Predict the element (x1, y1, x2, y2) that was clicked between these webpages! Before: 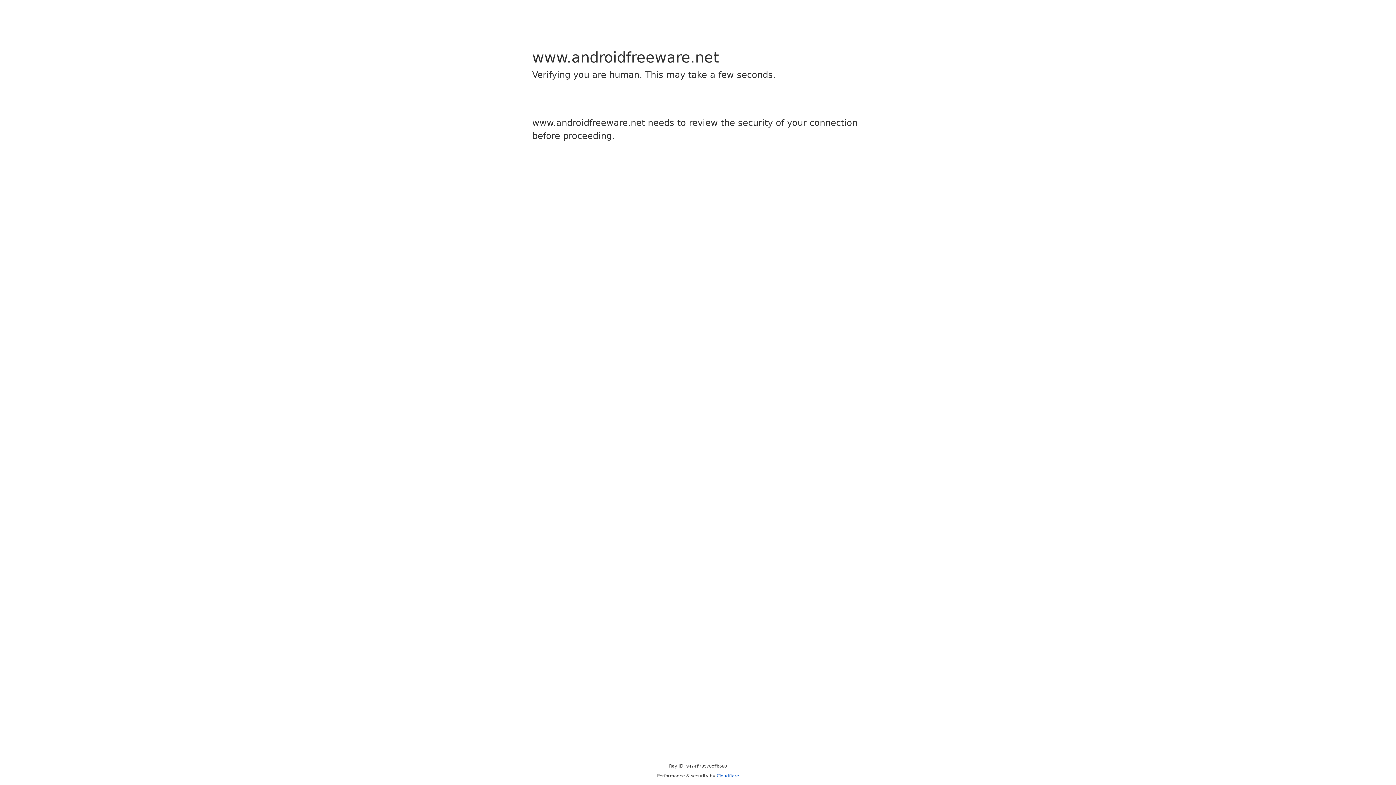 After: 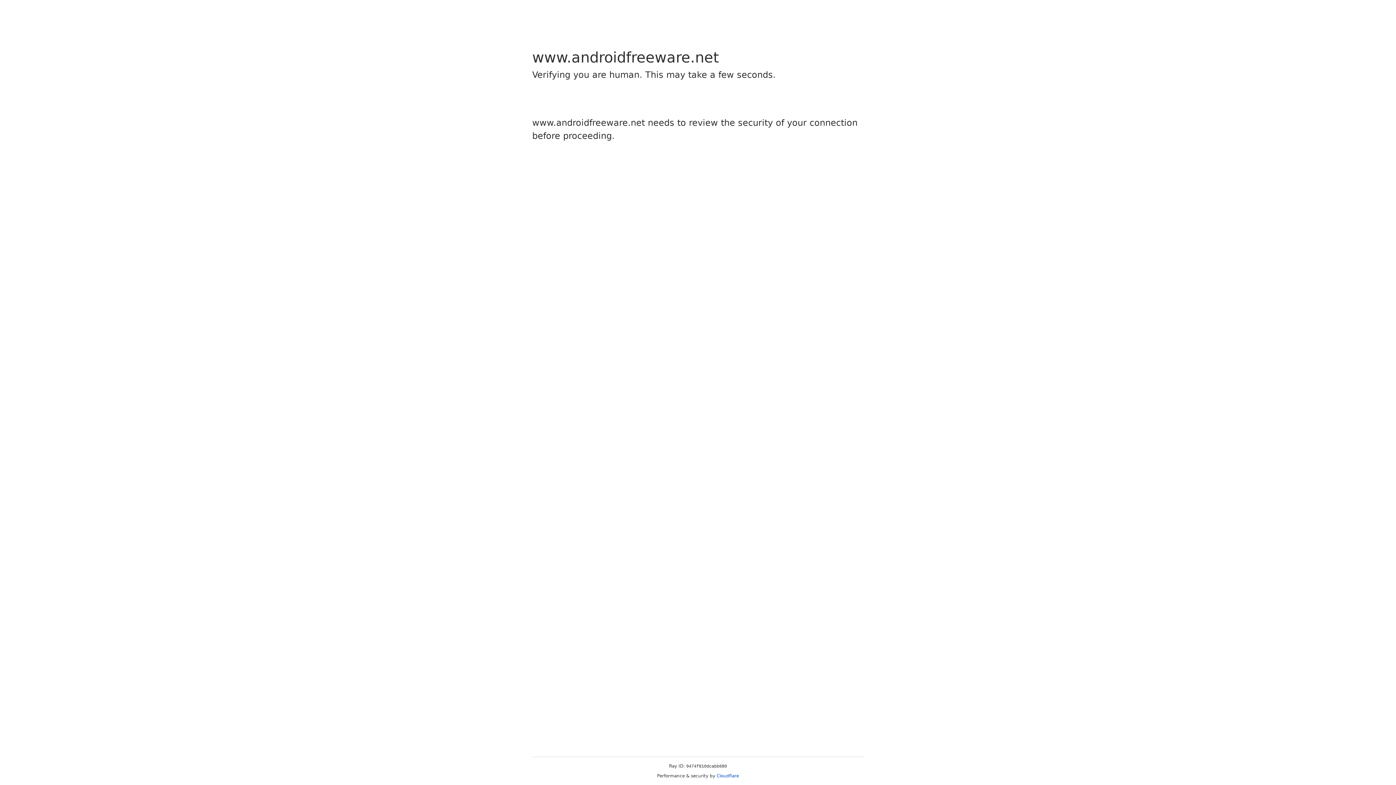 Action: bbox: (716, 773, 739, 778) label: Cloudflare